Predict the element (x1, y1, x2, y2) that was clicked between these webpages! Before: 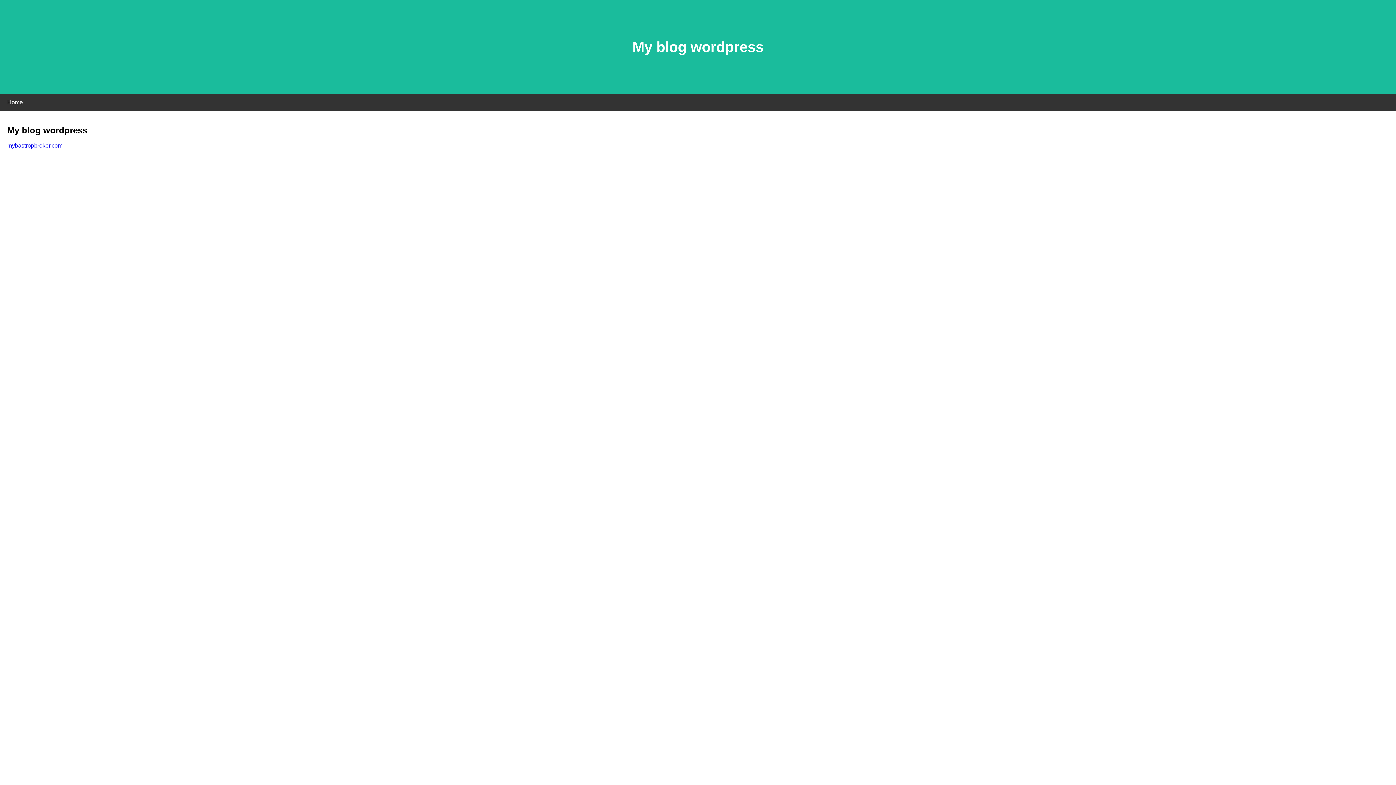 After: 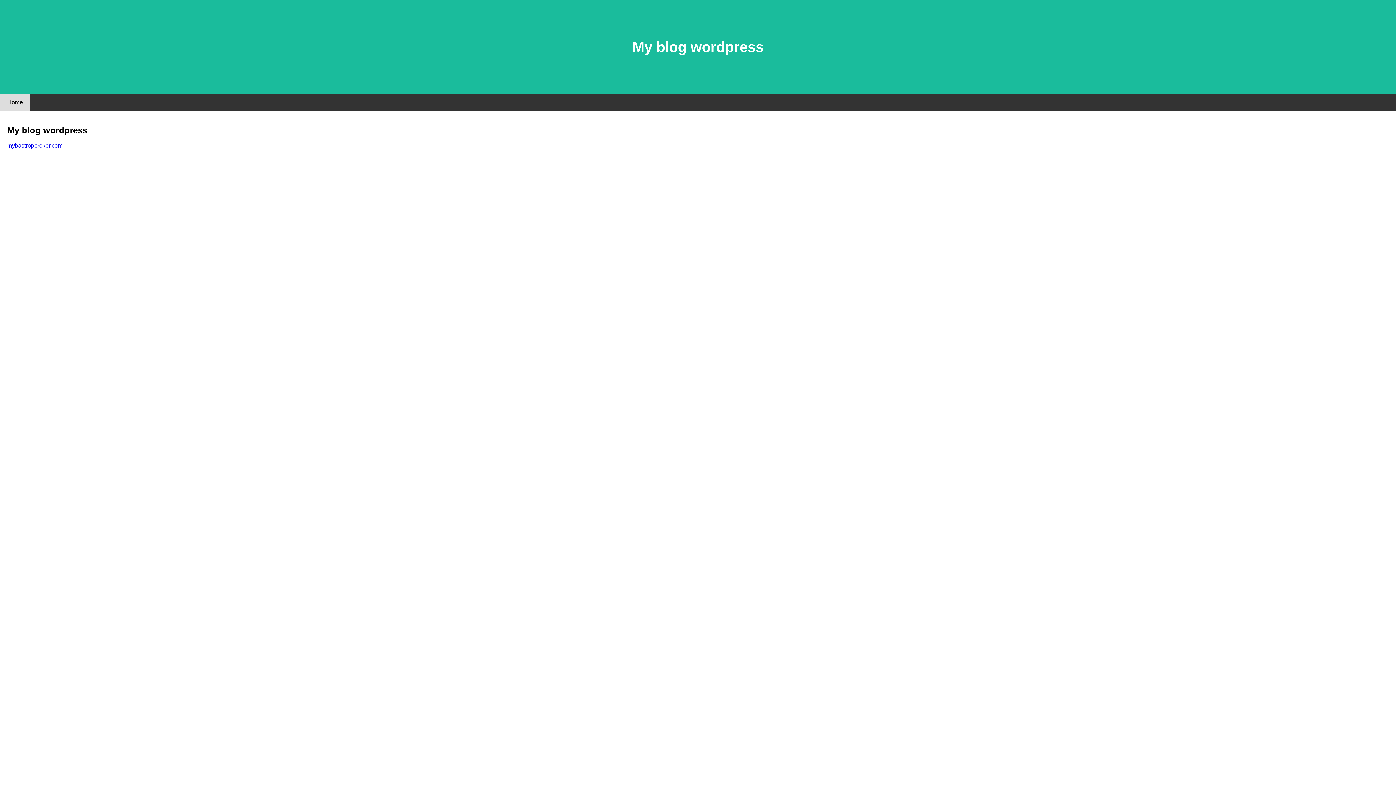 Action: label: Home bbox: (0, 94, 30, 110)